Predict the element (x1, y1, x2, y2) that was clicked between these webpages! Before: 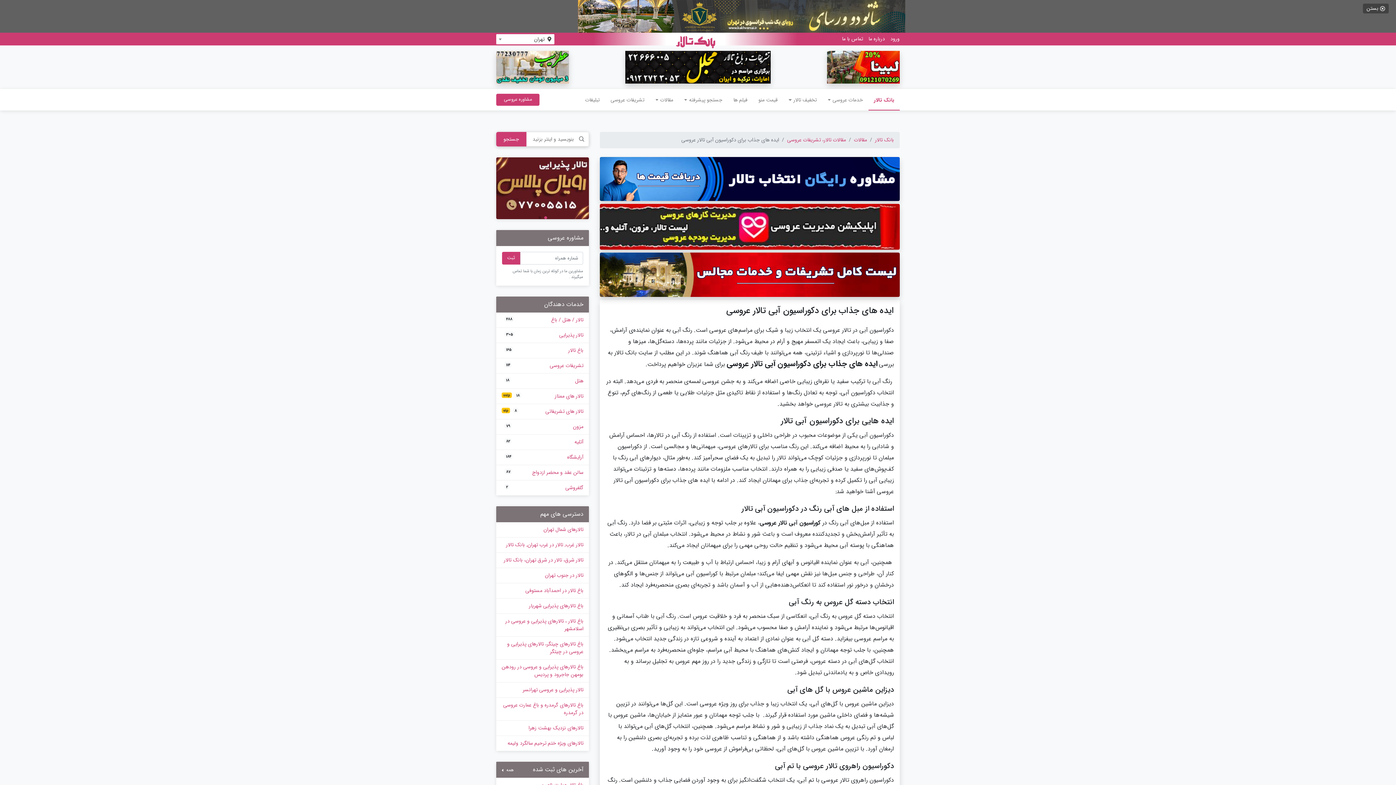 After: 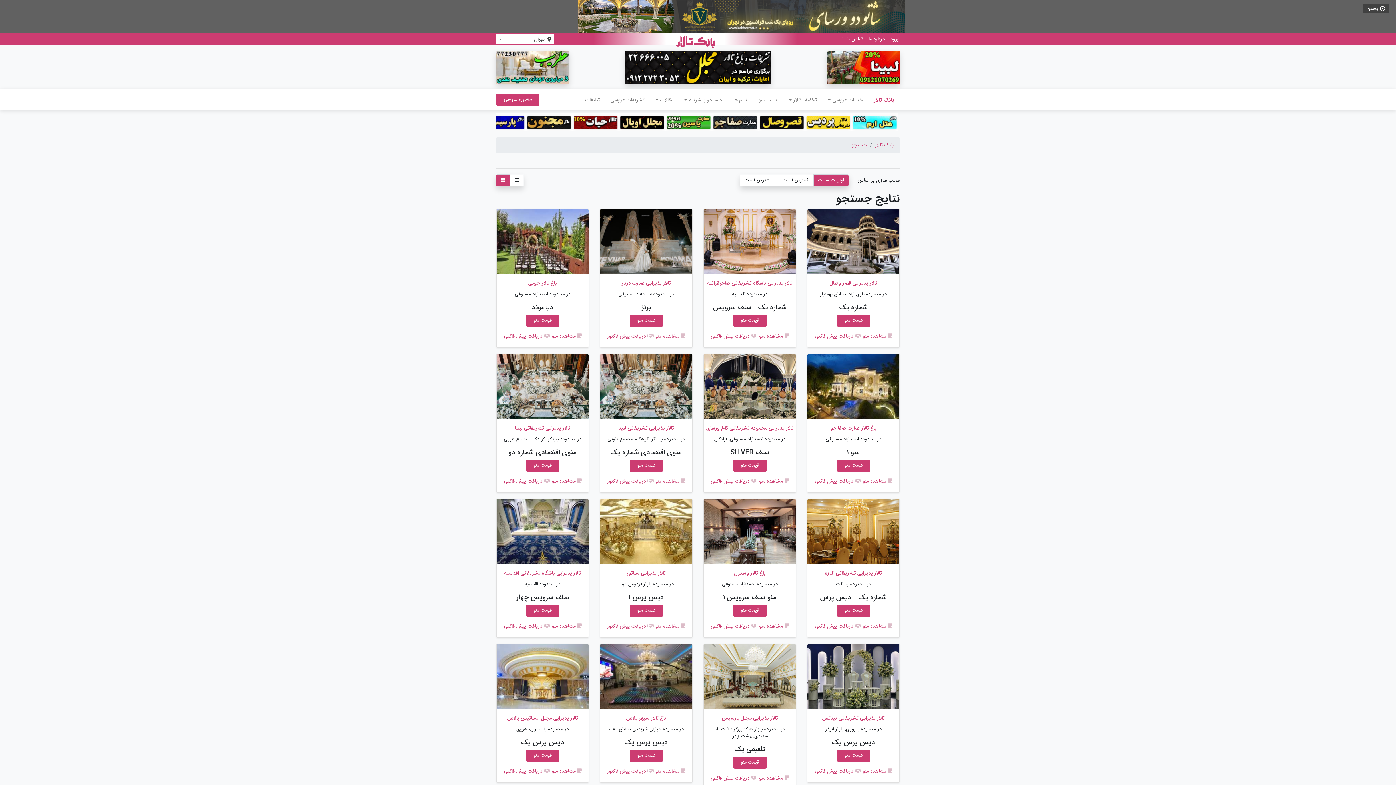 Action: label: قیمت منو bbox: (753, 89, 783, 109)